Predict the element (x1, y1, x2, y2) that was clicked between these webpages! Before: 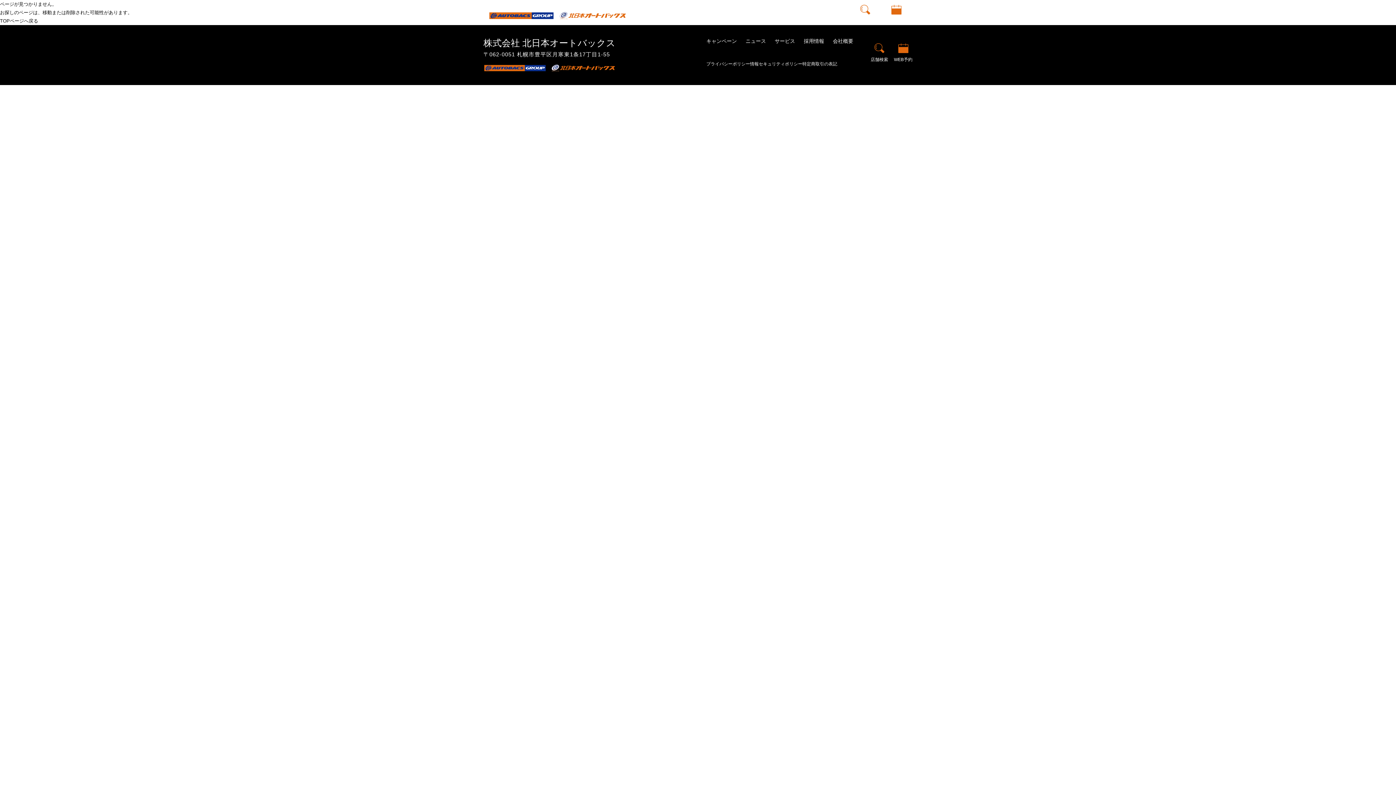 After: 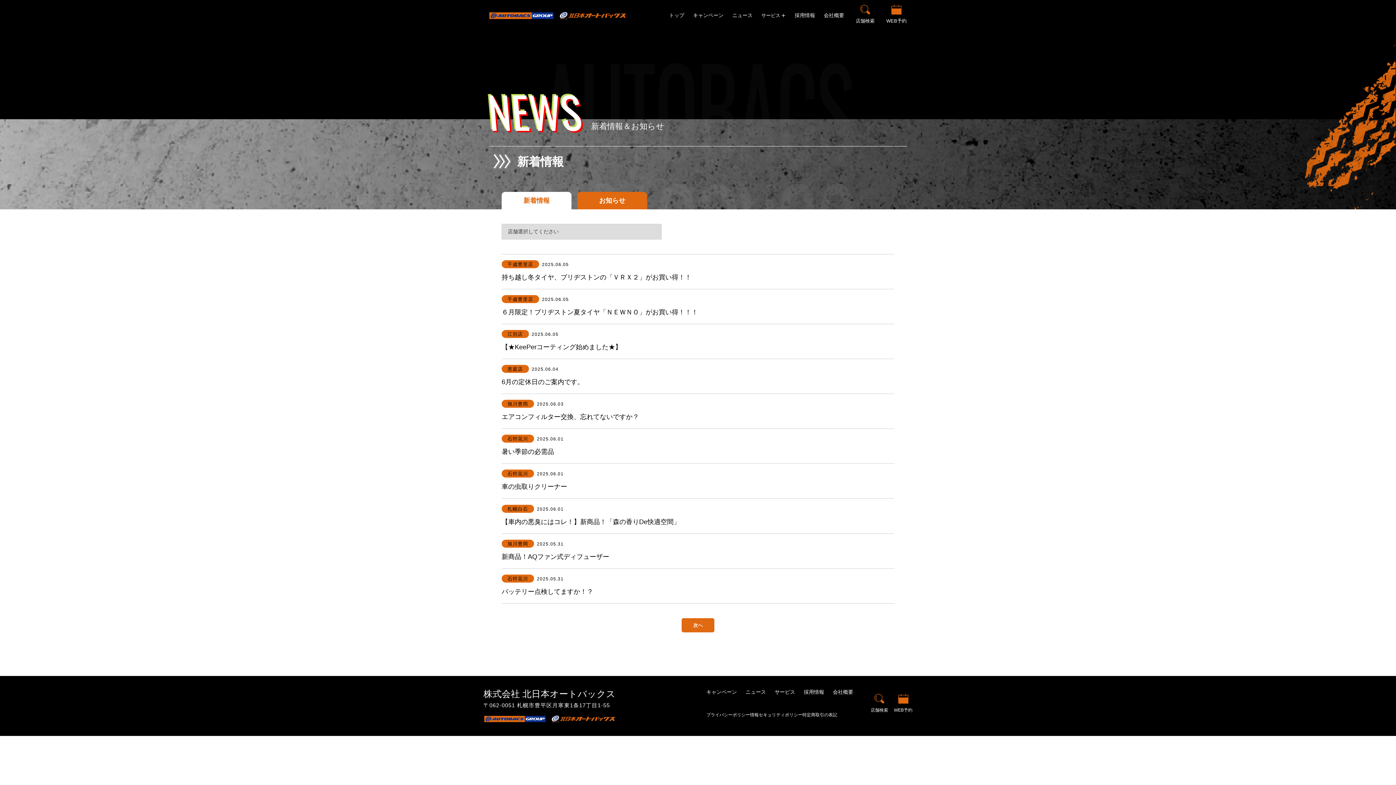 Action: label: ニュース bbox: (732, 6, 752, 24)